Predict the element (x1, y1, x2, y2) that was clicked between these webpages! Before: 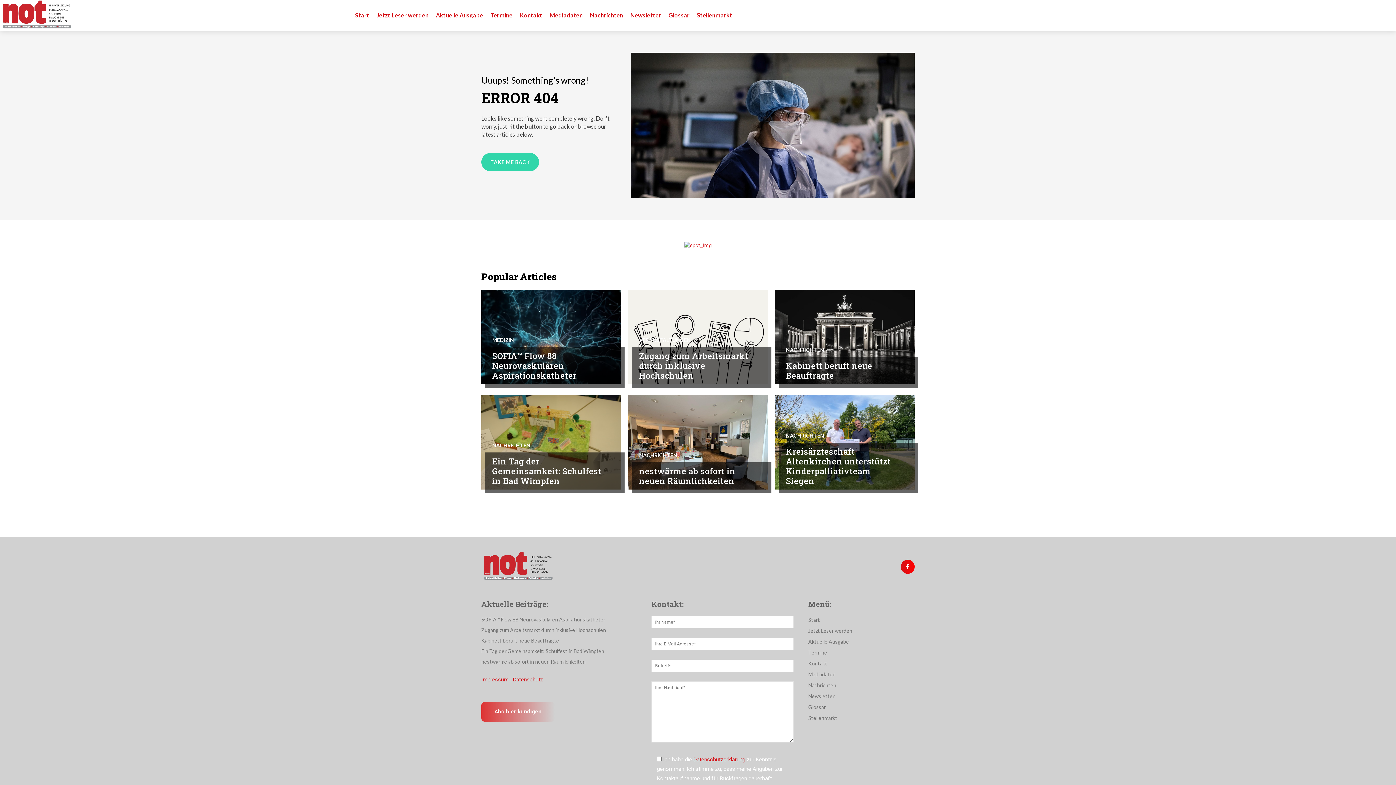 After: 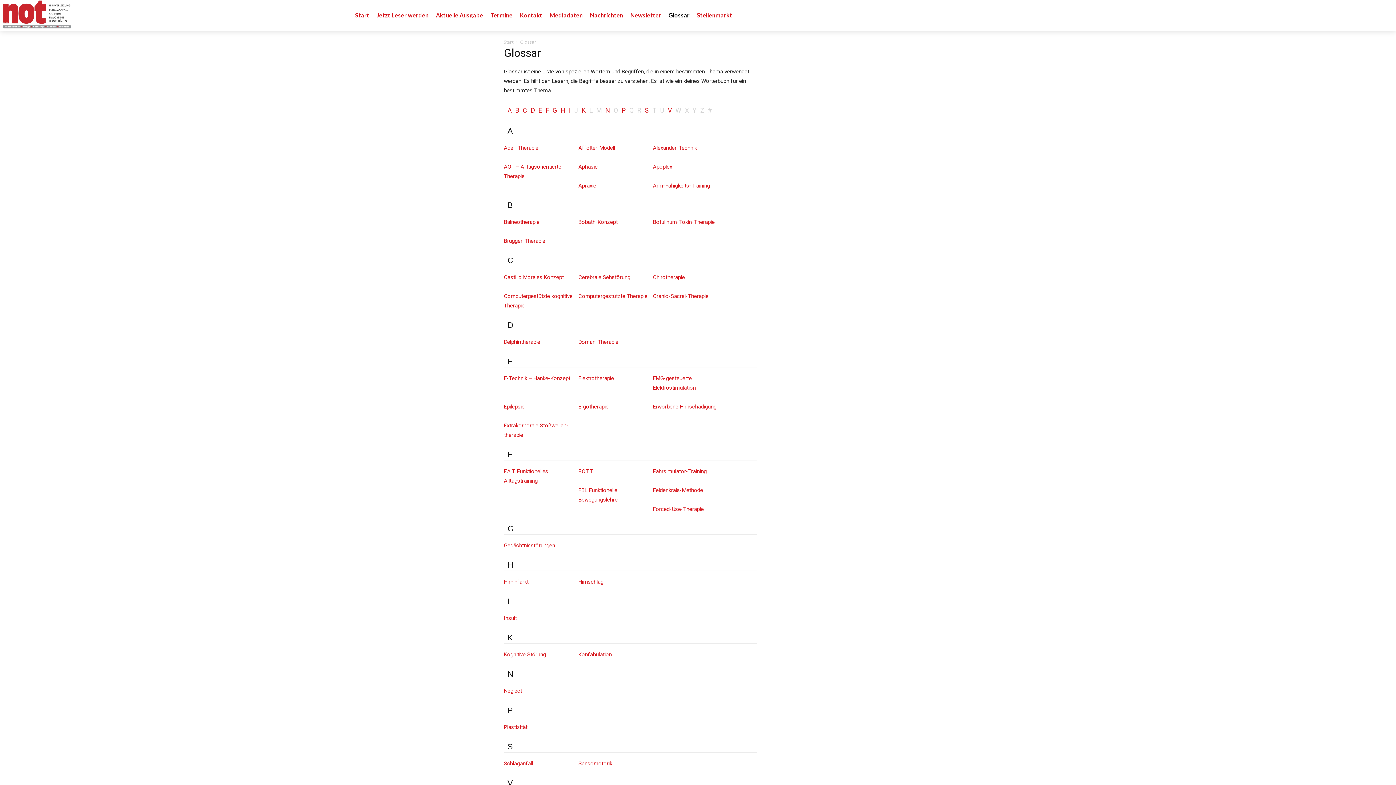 Action: label: Glossar bbox: (666, 0, 691, 29)